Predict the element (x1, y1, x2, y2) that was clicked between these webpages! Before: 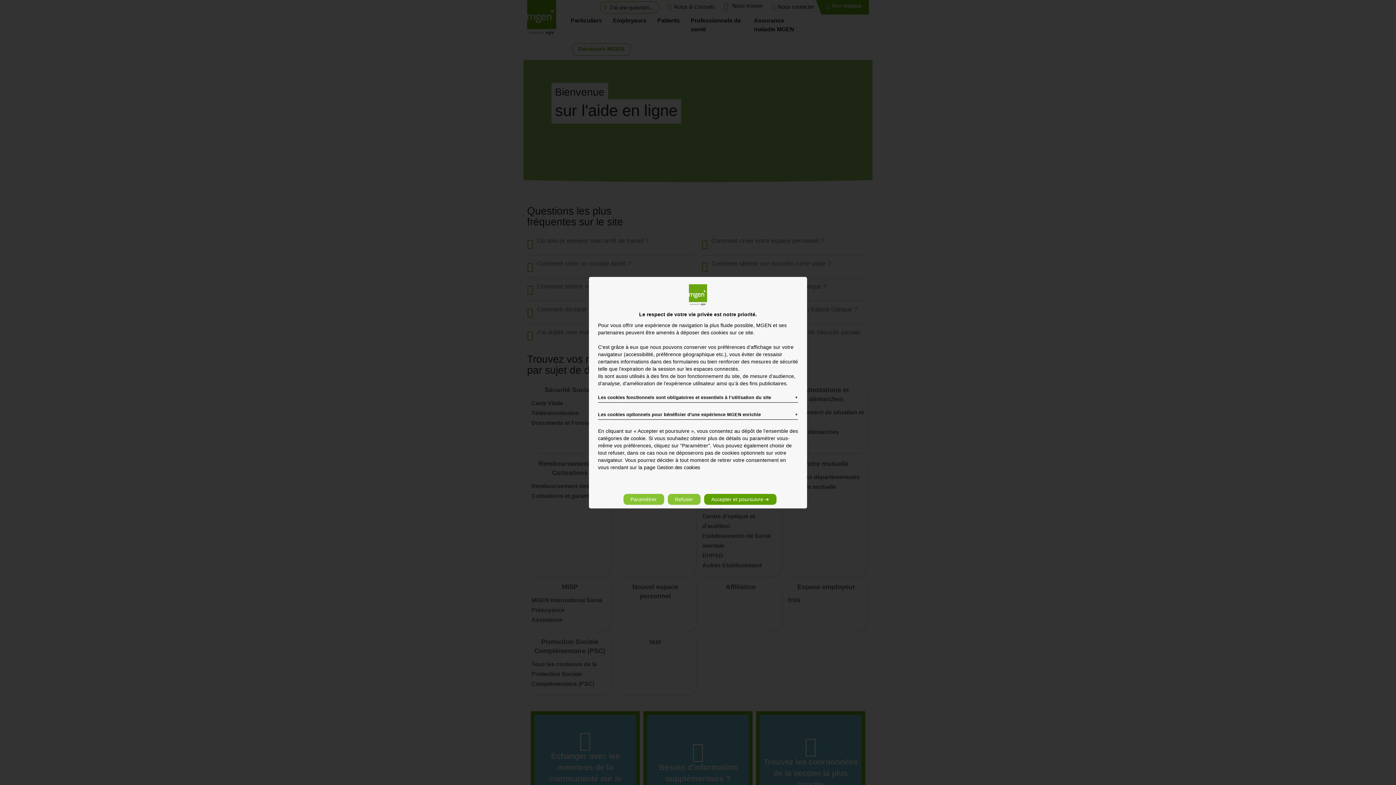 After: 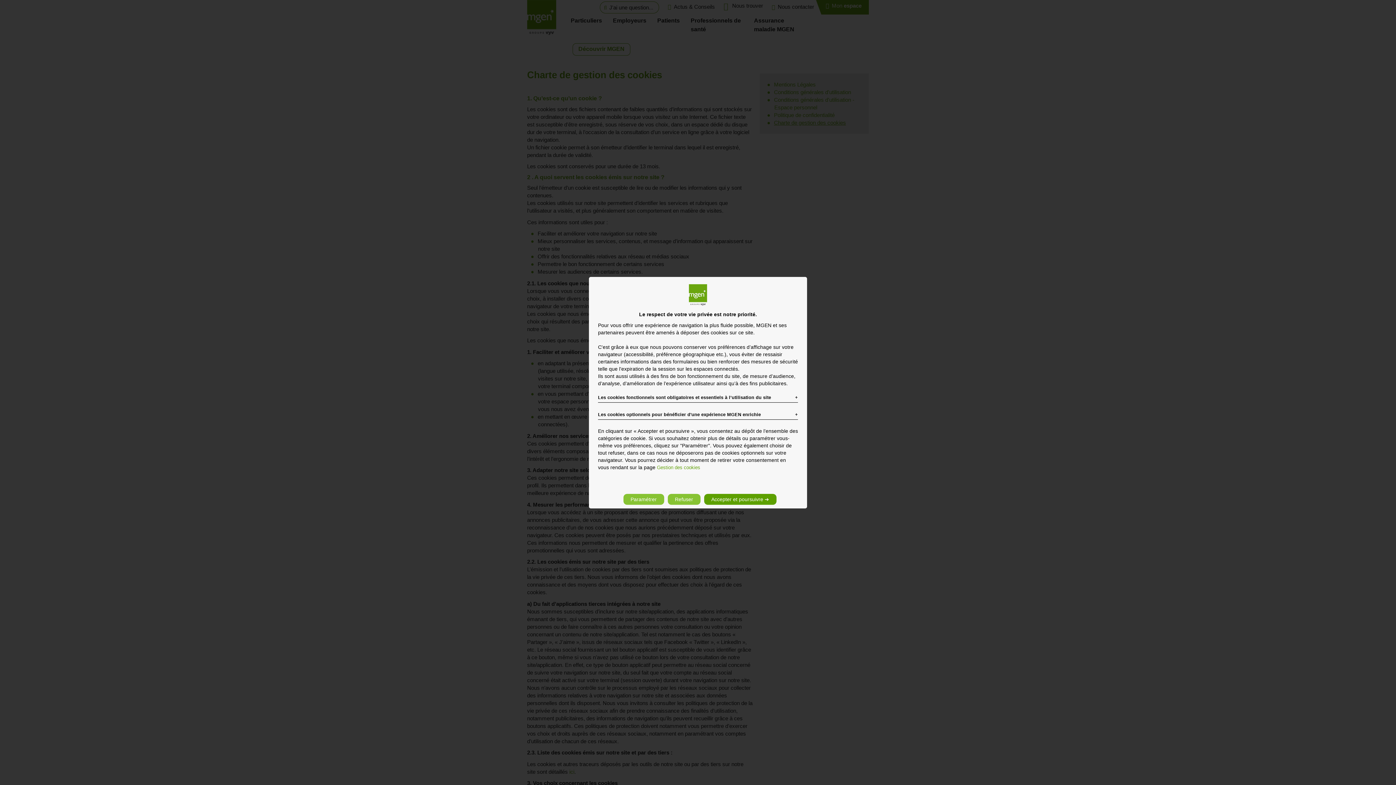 Action: bbox: (657, 465, 700, 470) label: Gestion des cookies